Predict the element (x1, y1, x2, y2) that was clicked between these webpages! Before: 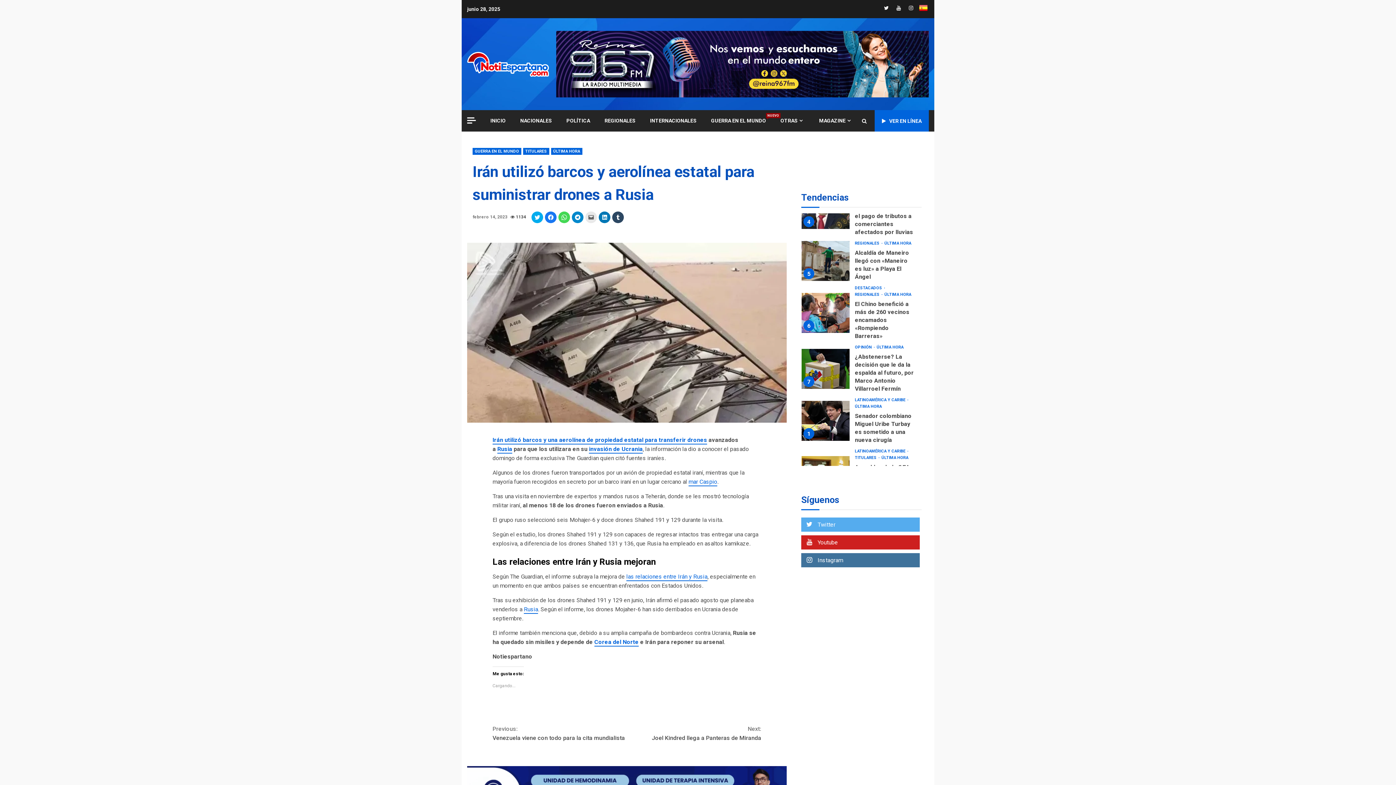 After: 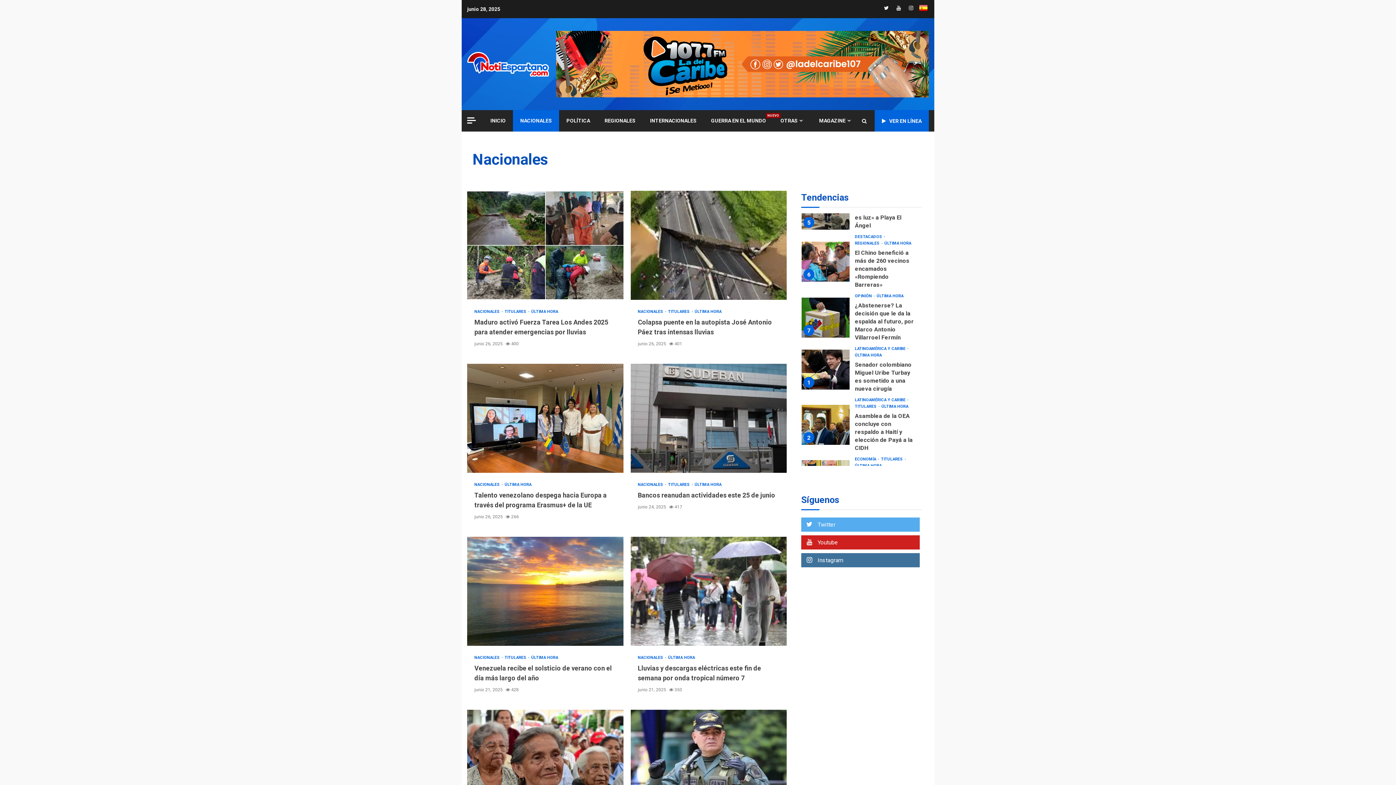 Action: bbox: (520, 117, 552, 124) label: NACIONALES